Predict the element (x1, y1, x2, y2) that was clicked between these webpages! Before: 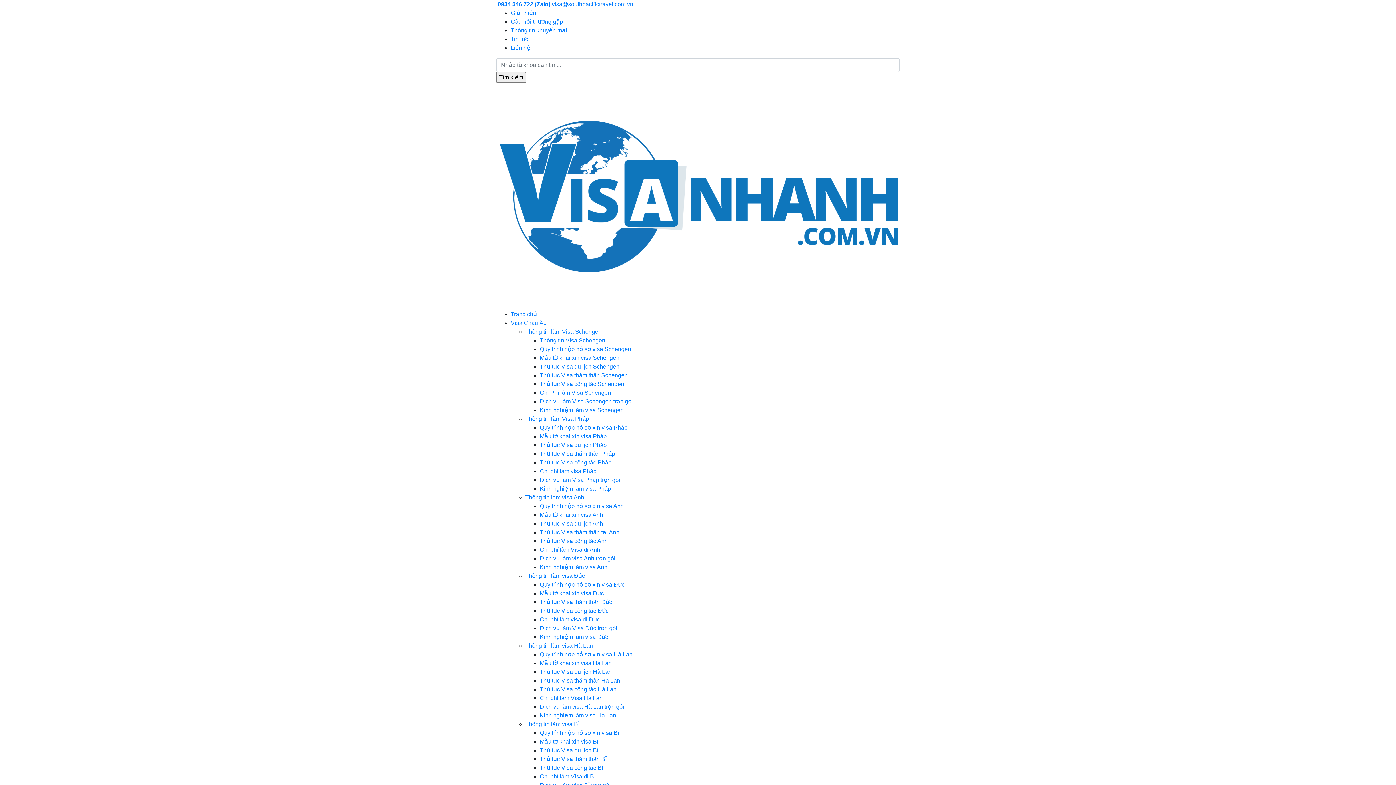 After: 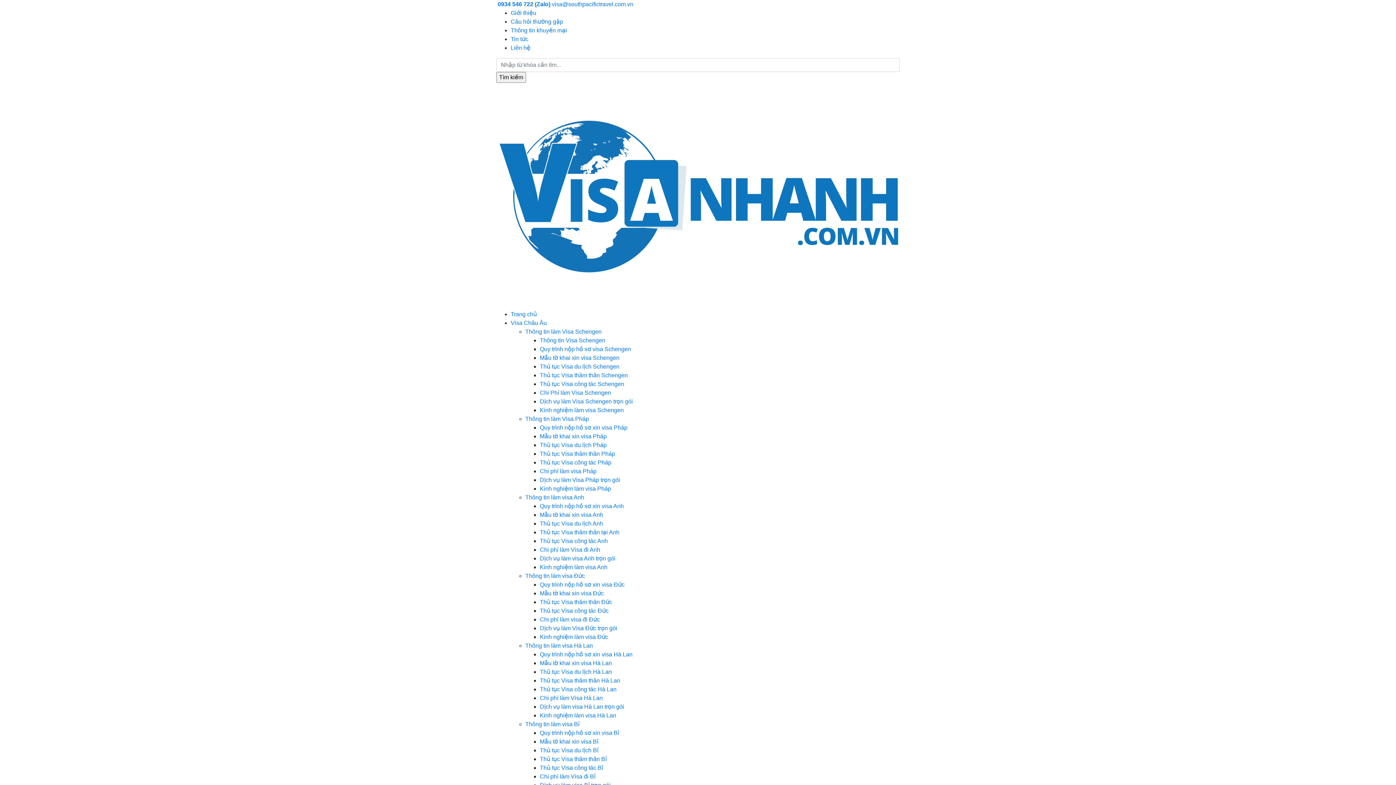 Action: bbox: (540, 686, 616, 692) label: Thủ tục Visa công tác Hà Lan